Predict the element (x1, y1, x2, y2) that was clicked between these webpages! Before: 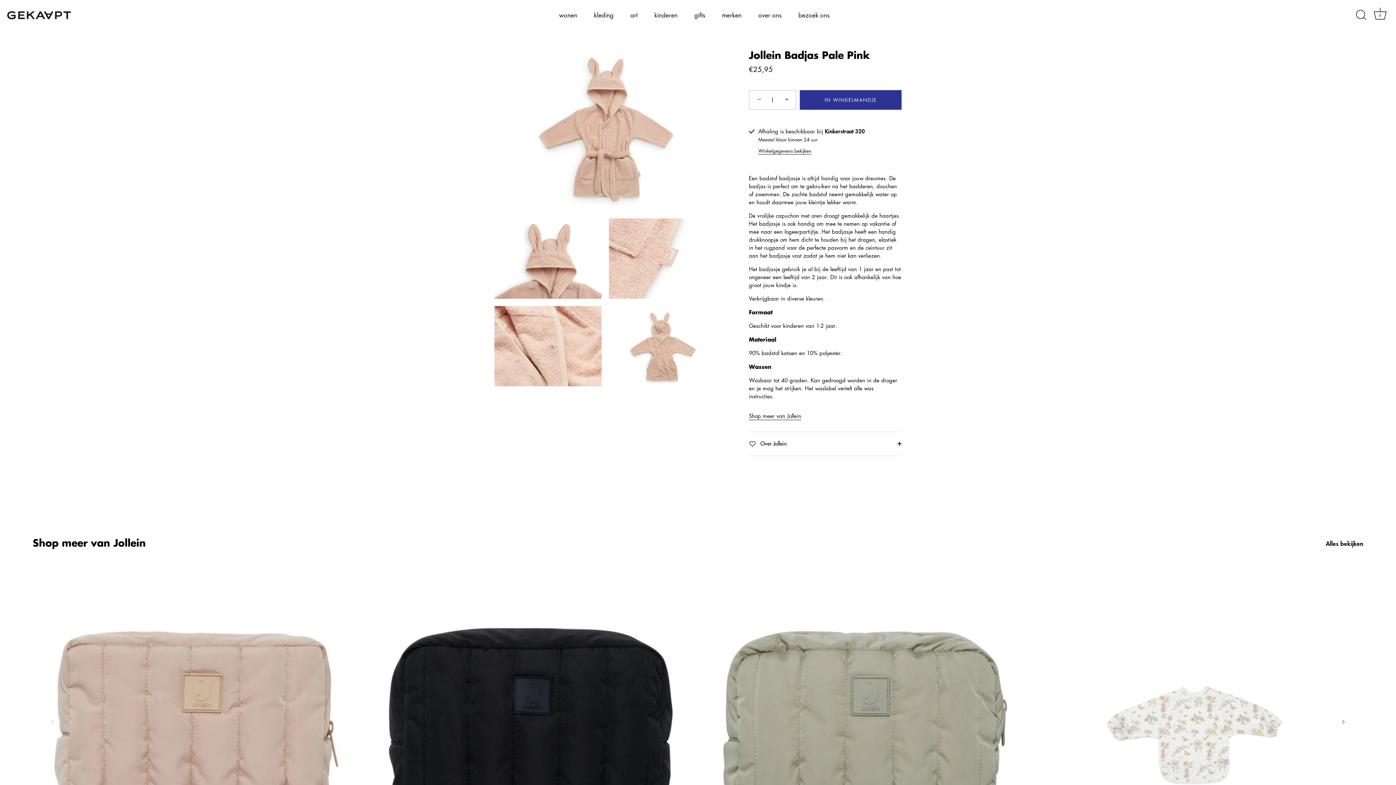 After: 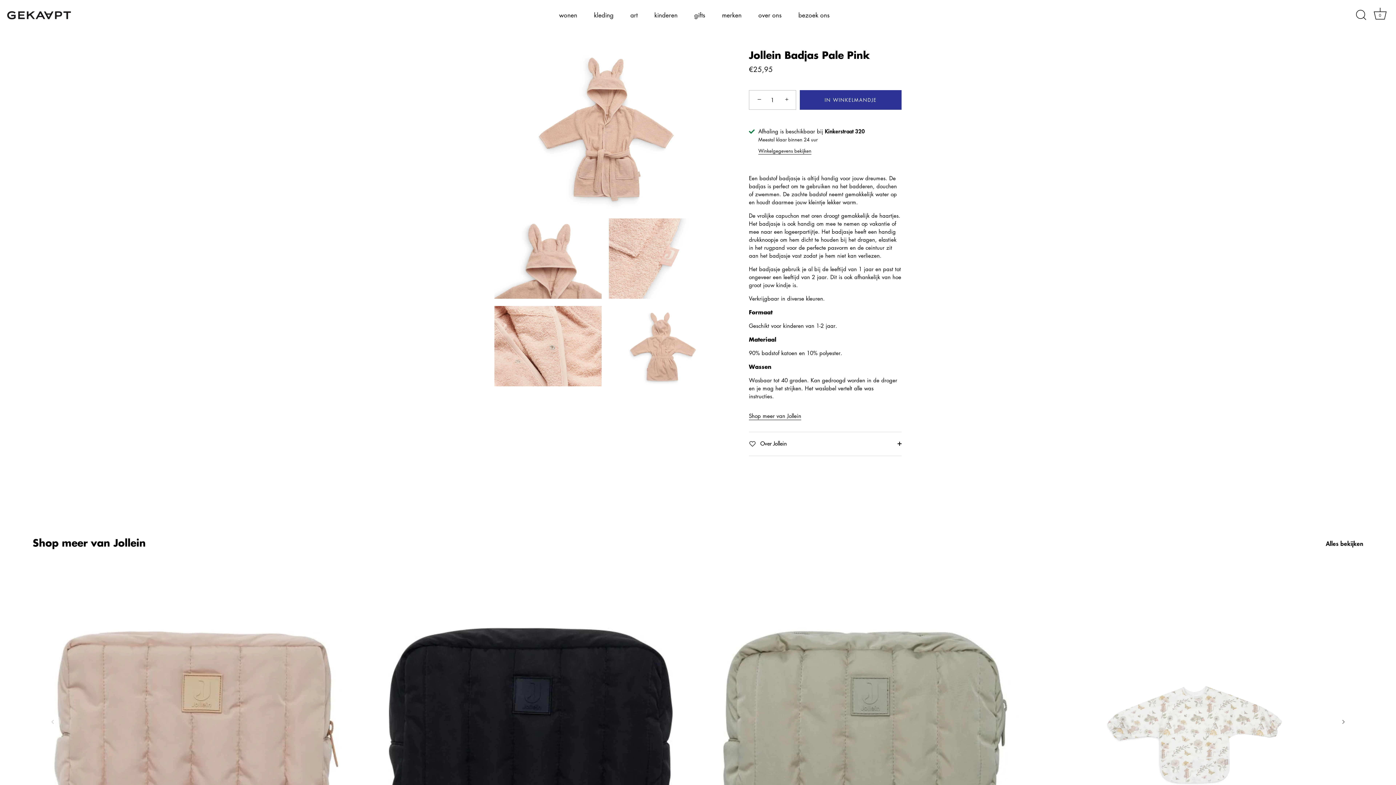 Action: bbox: (750, 91, 766, 107) label: −